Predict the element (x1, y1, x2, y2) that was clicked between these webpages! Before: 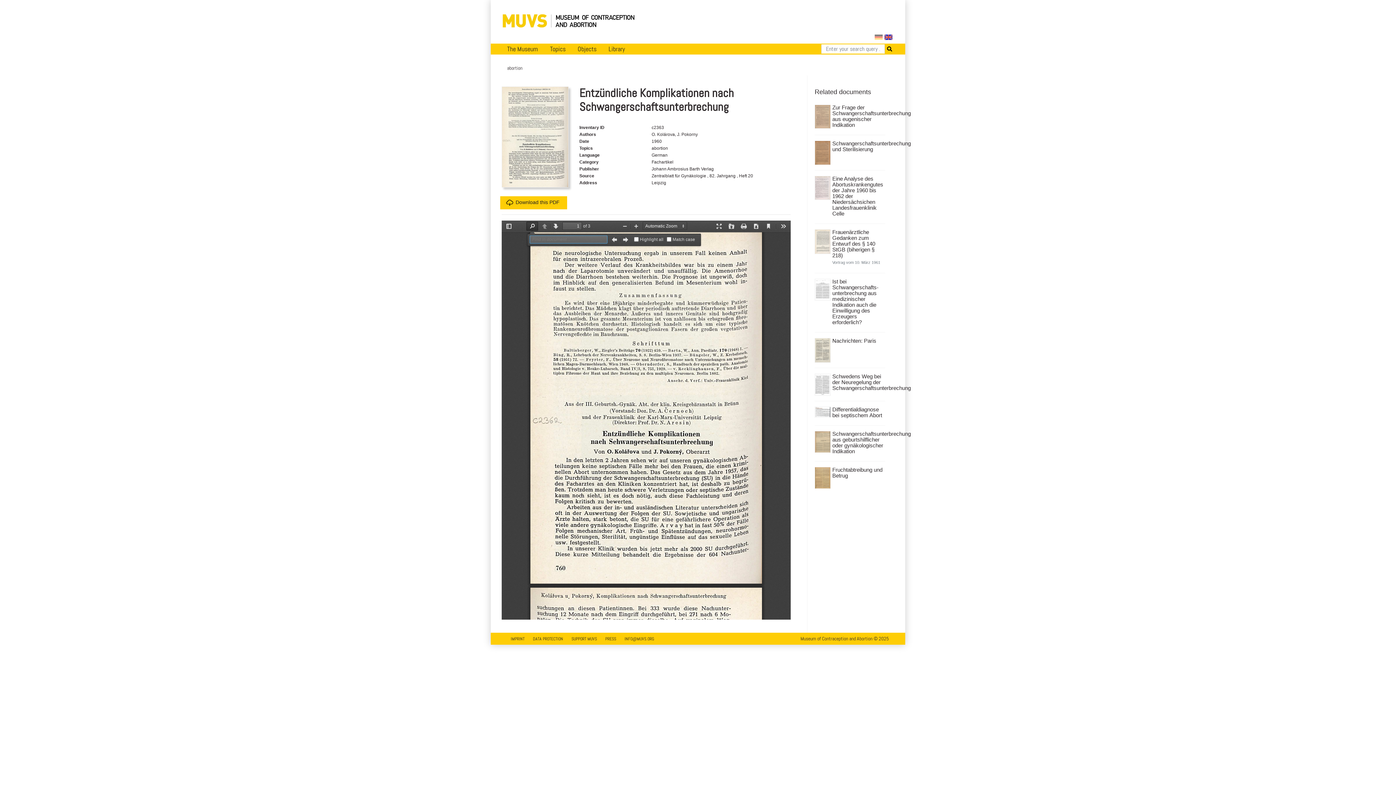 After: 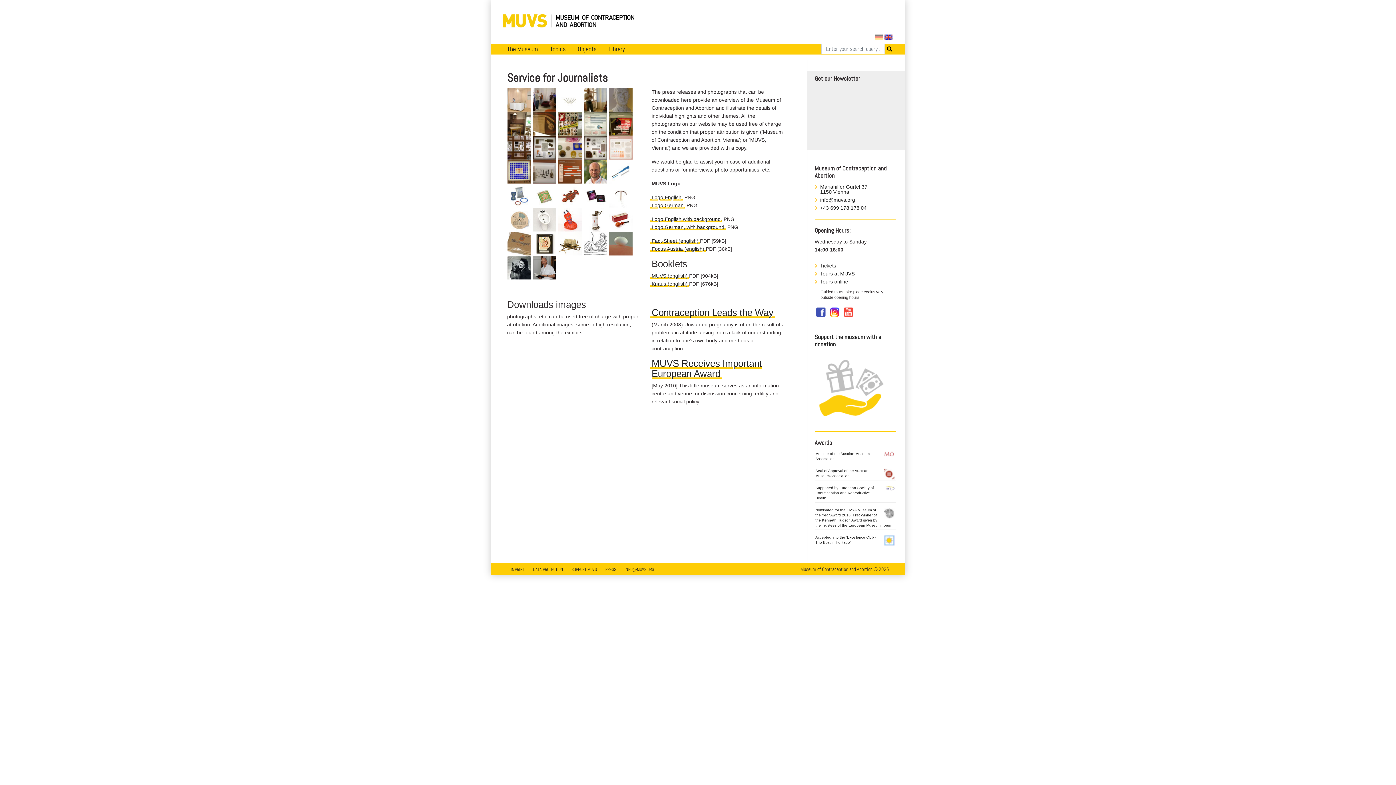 Action: label: PRESS bbox: (601, 635, 620, 642)